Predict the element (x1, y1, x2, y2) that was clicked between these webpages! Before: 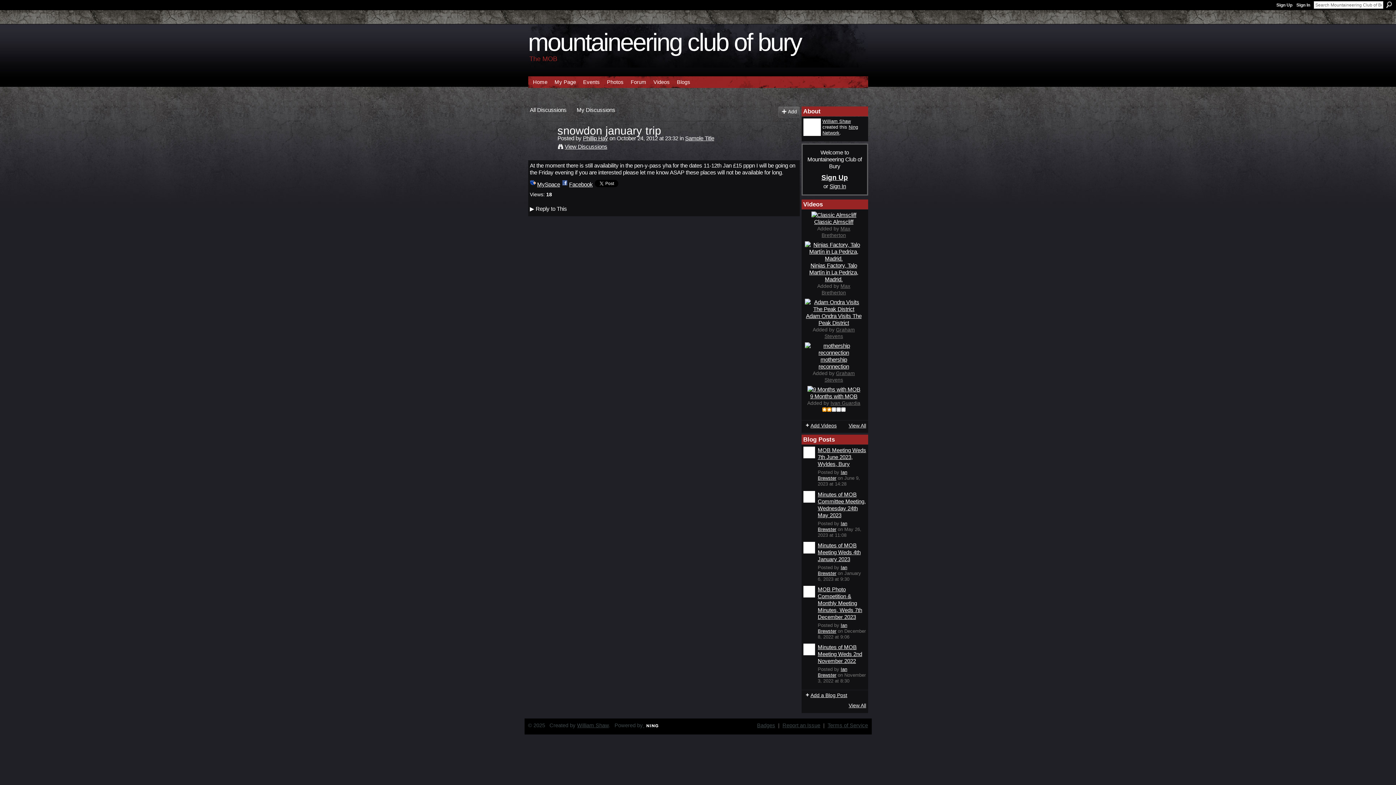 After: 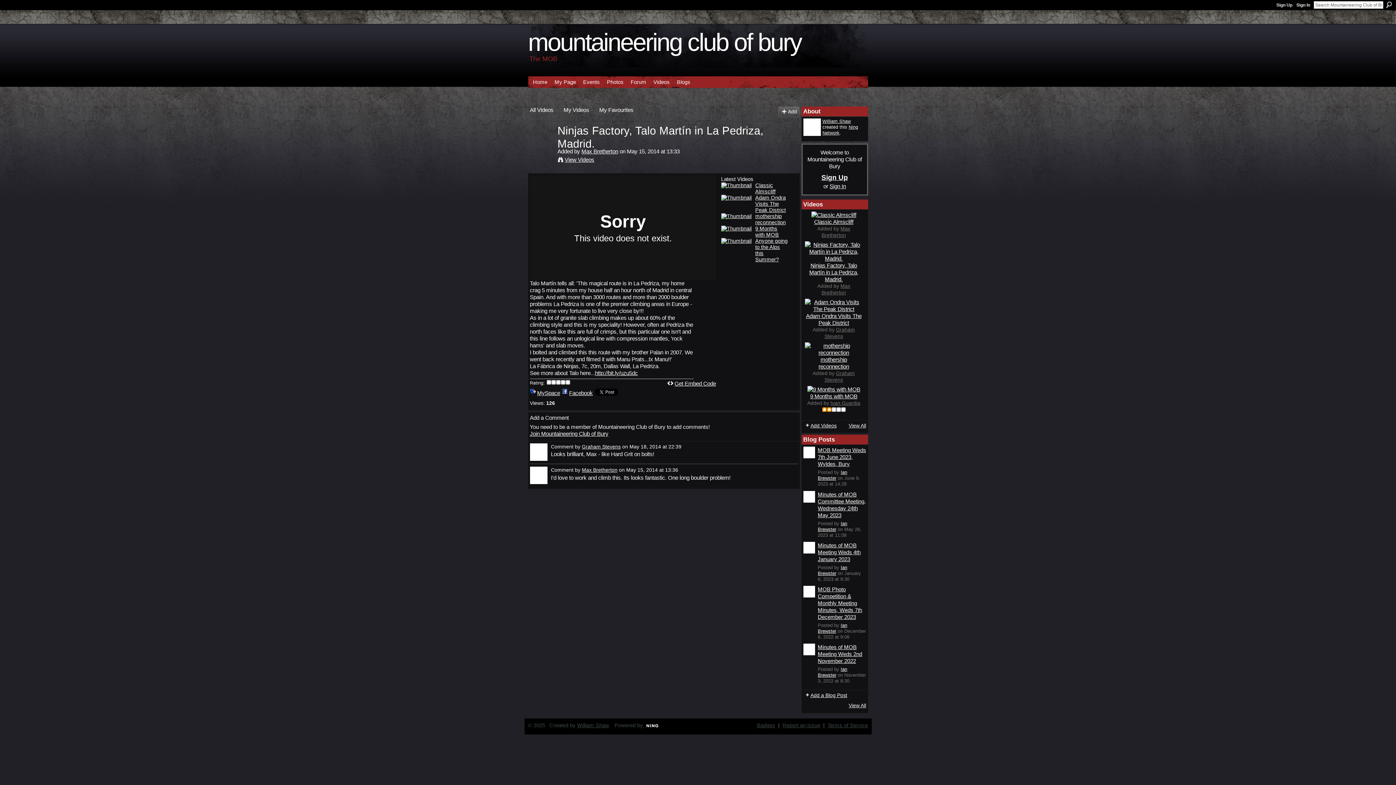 Action: label: Ninjas Factory, Talo Martín in La Pedriza, Madrid. bbox: (809, 262, 858, 282)